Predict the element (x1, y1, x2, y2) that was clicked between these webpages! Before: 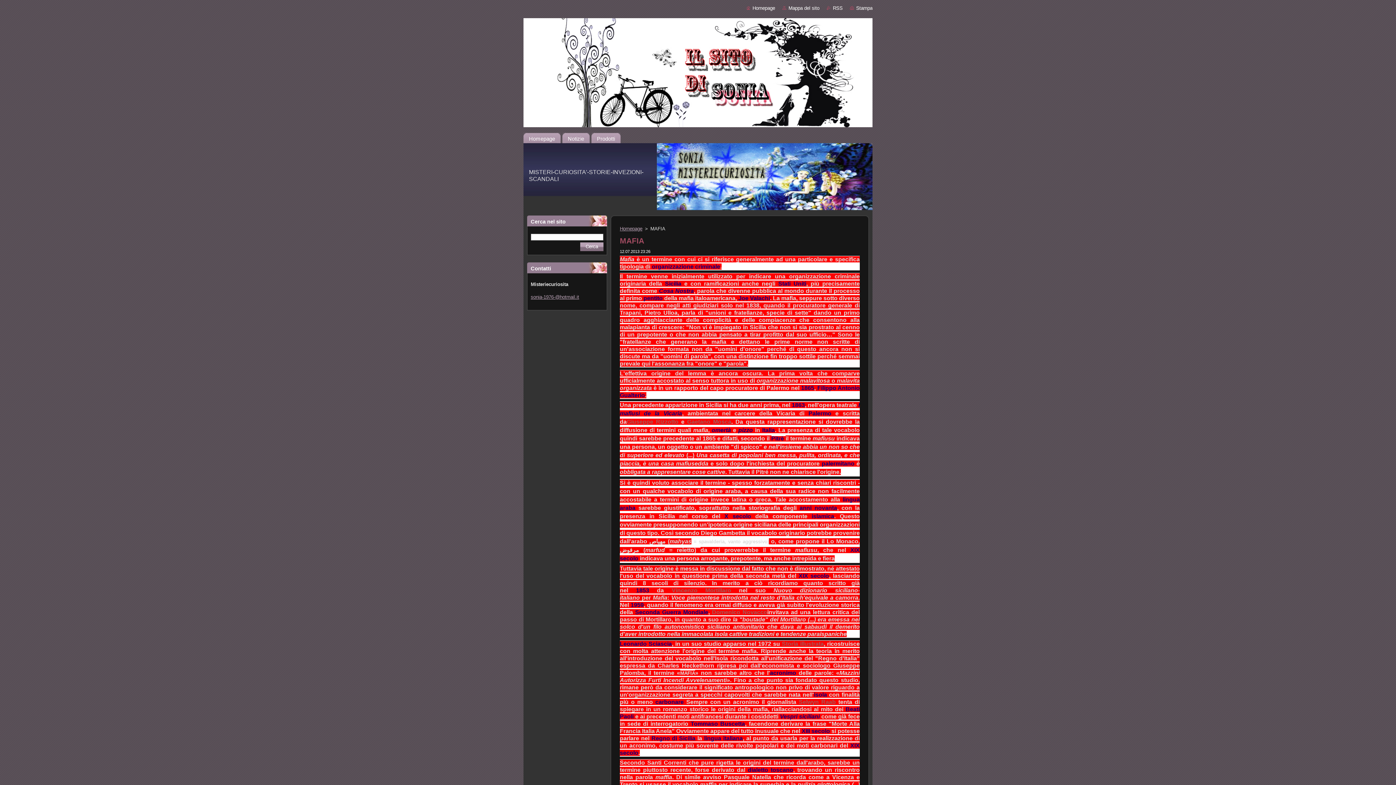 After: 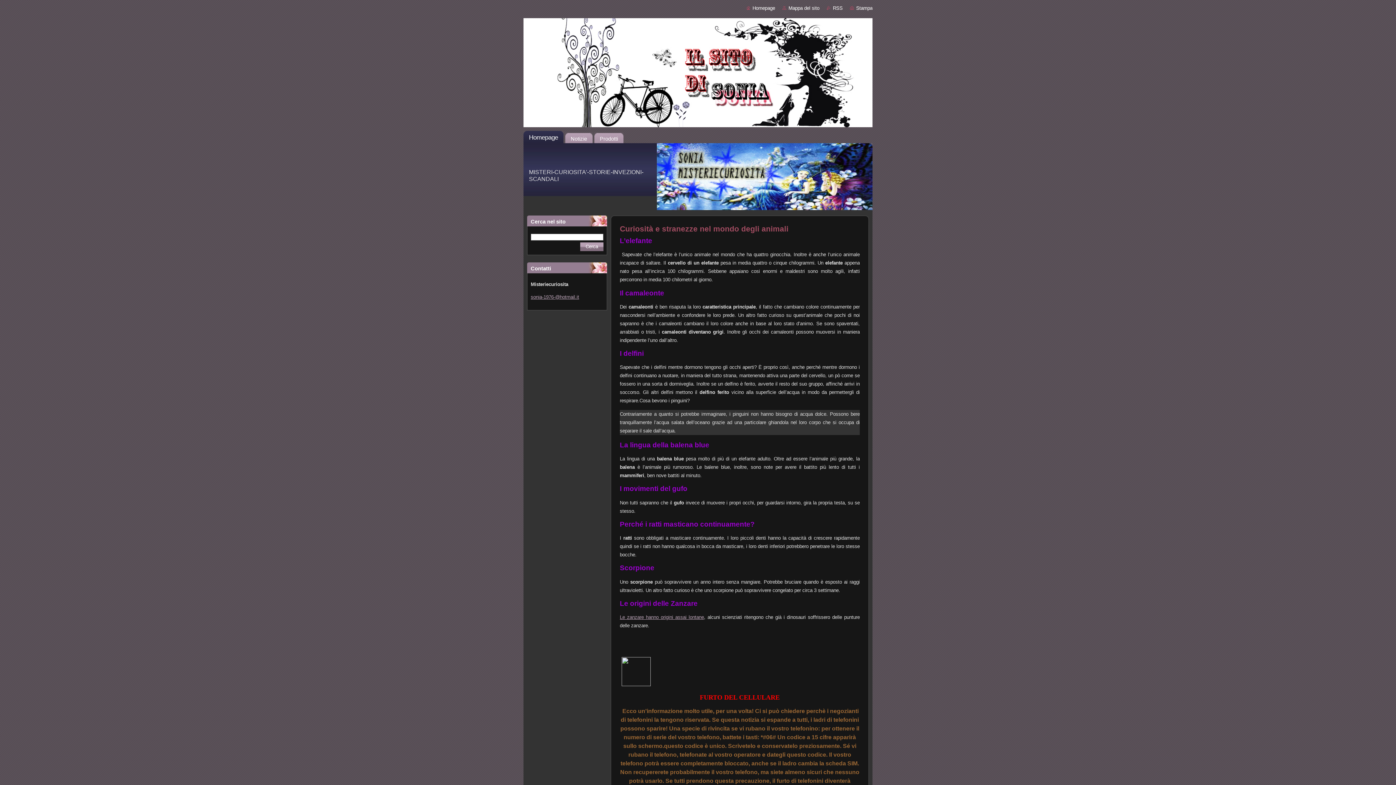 Action: label: Homepage bbox: (746, 5, 775, 10)